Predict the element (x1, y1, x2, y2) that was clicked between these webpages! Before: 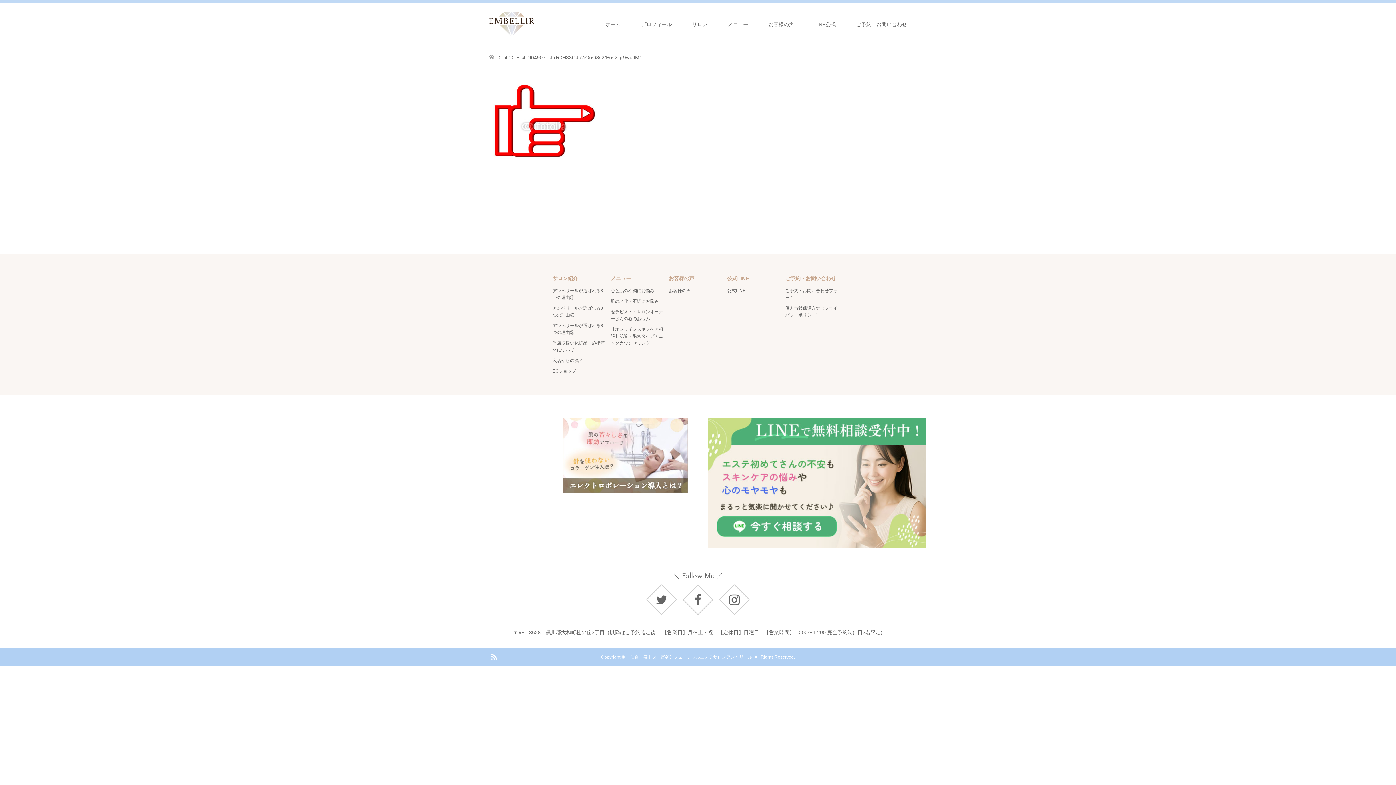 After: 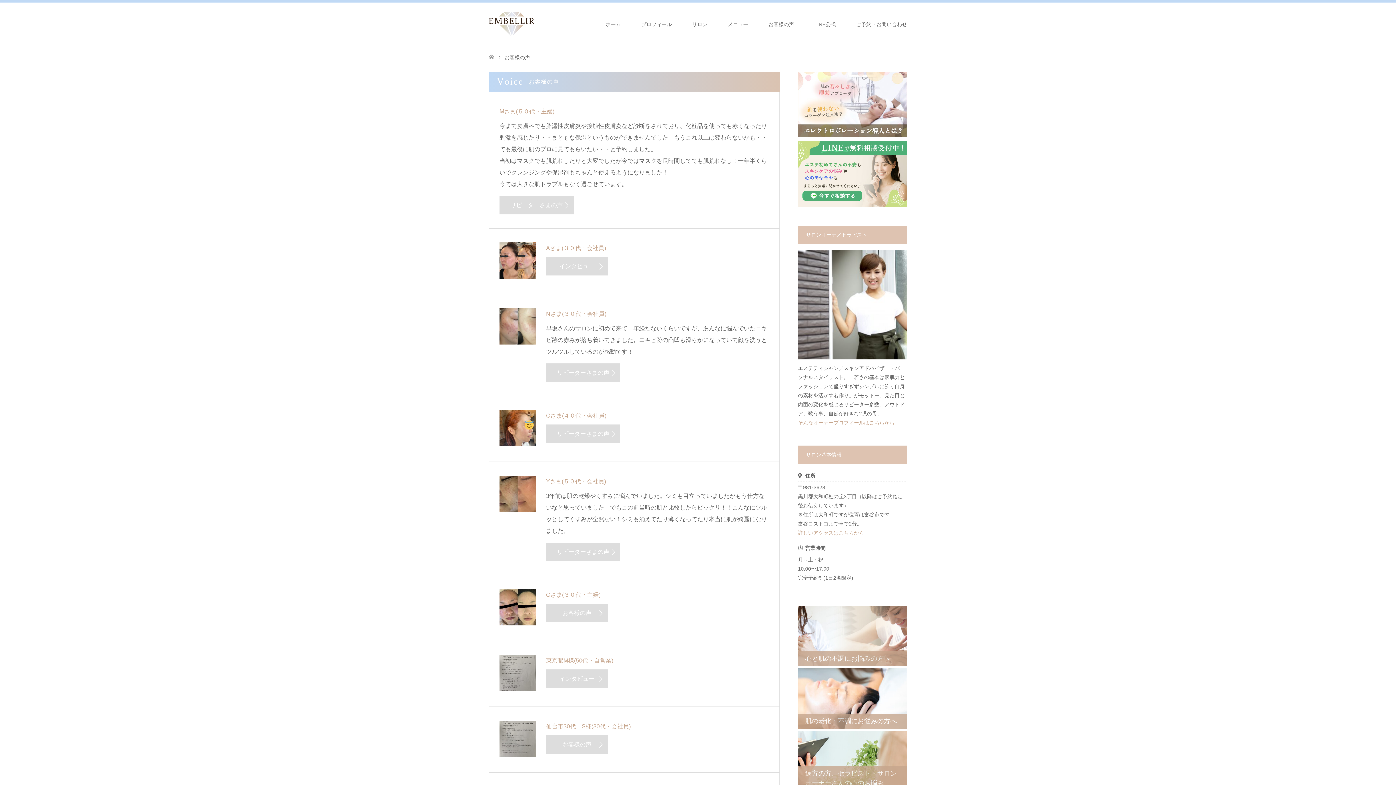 Action: label: お客様の声 bbox: (669, 288, 690, 293)